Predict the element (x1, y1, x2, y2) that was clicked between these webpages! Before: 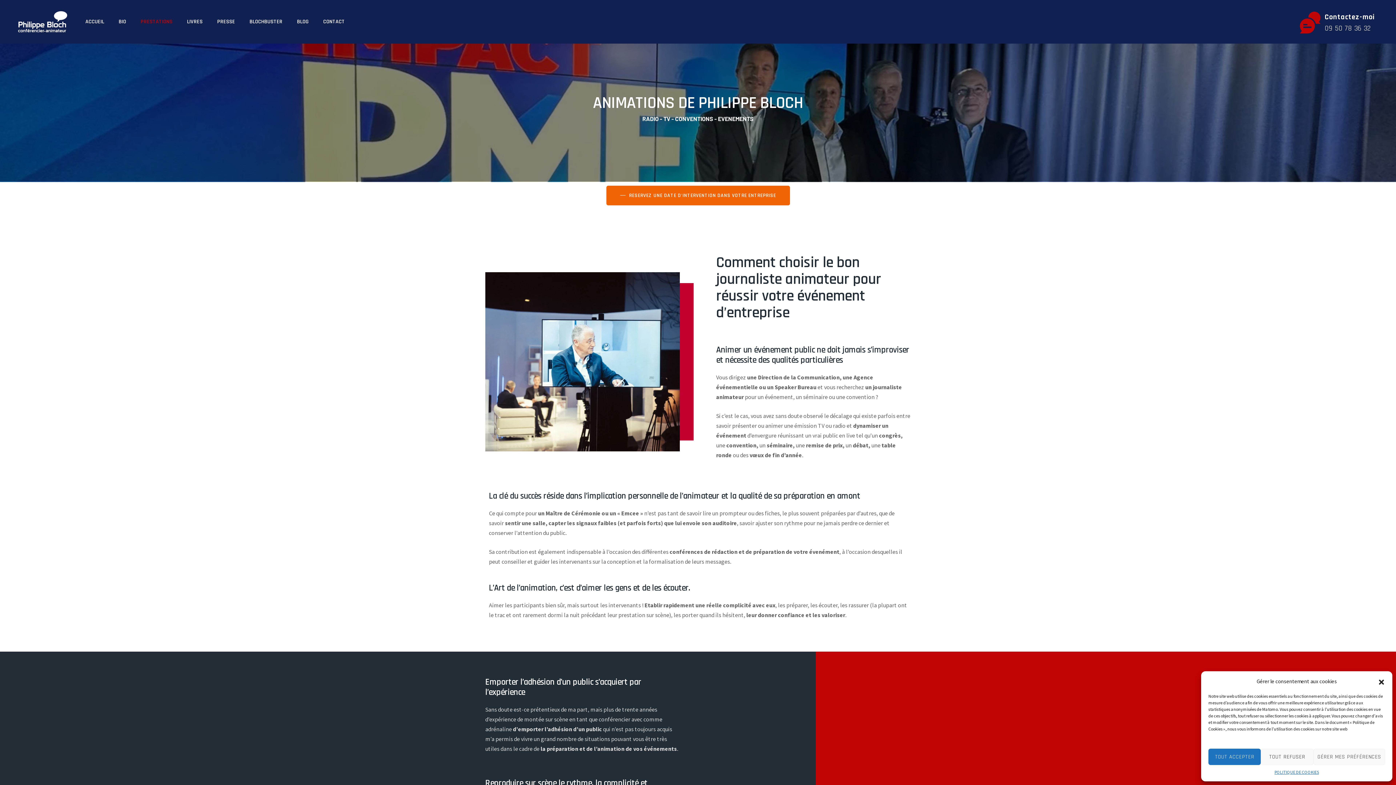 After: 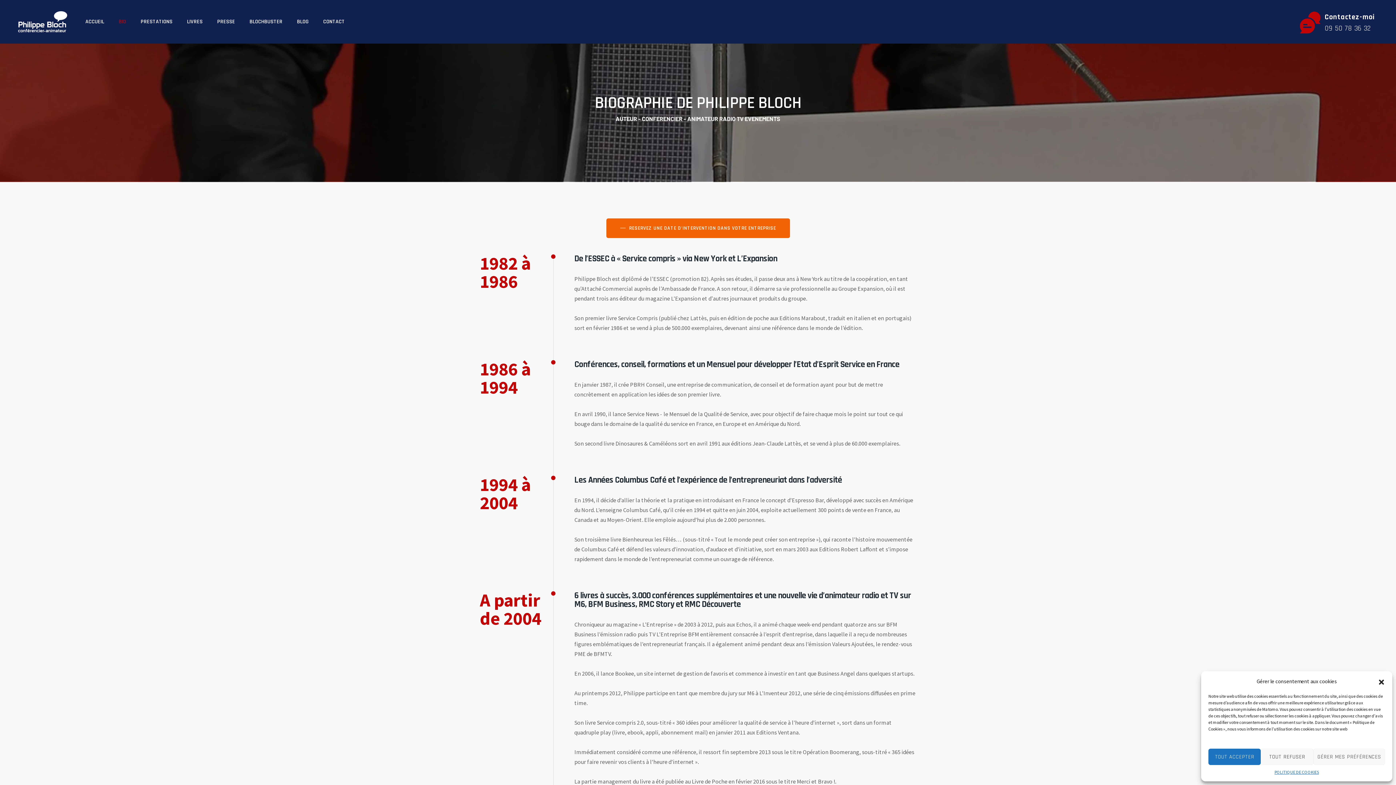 Action: label: BIO bbox: (118, 0, 126, 43)